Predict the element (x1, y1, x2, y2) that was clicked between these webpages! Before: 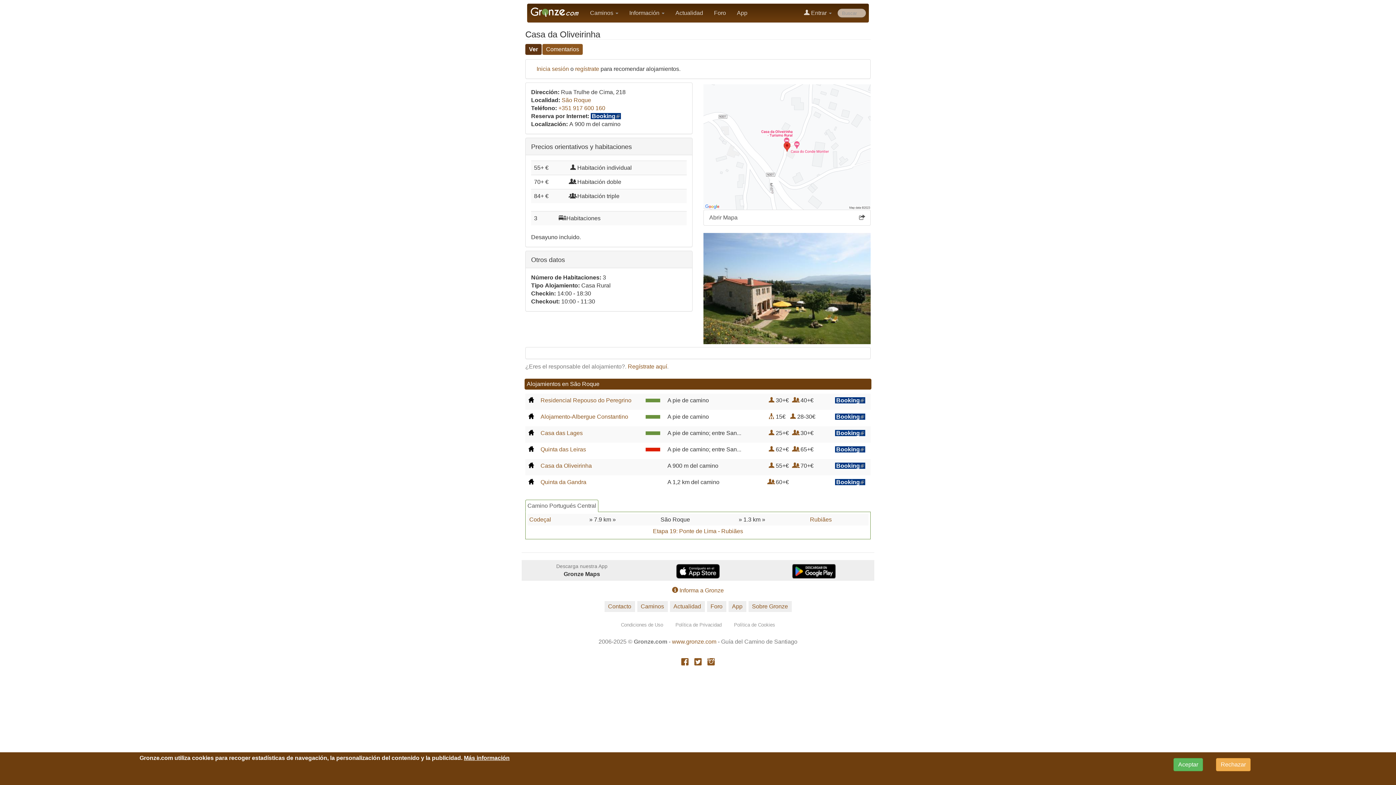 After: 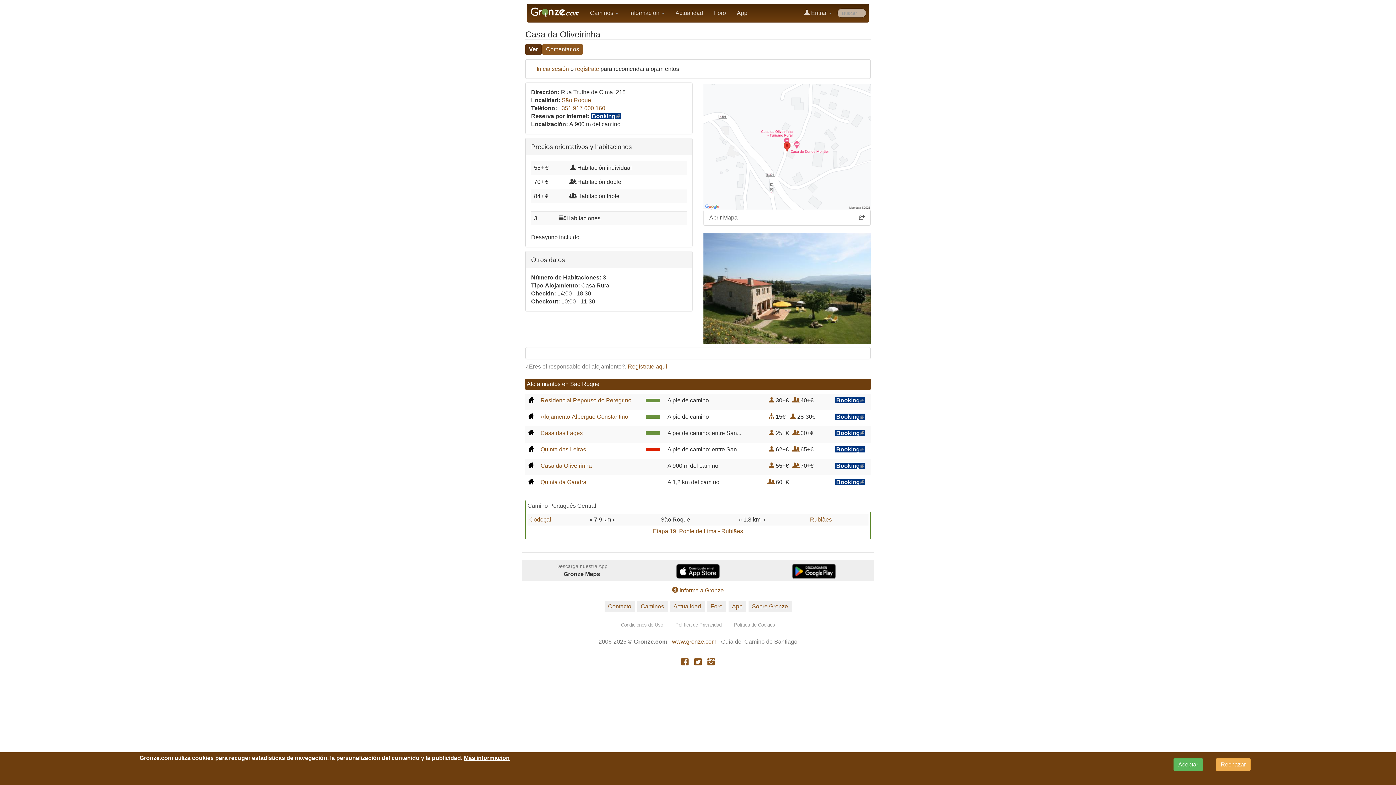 Action: bbox: (540, 463, 592, 469) label: Casa da Oliveirinha